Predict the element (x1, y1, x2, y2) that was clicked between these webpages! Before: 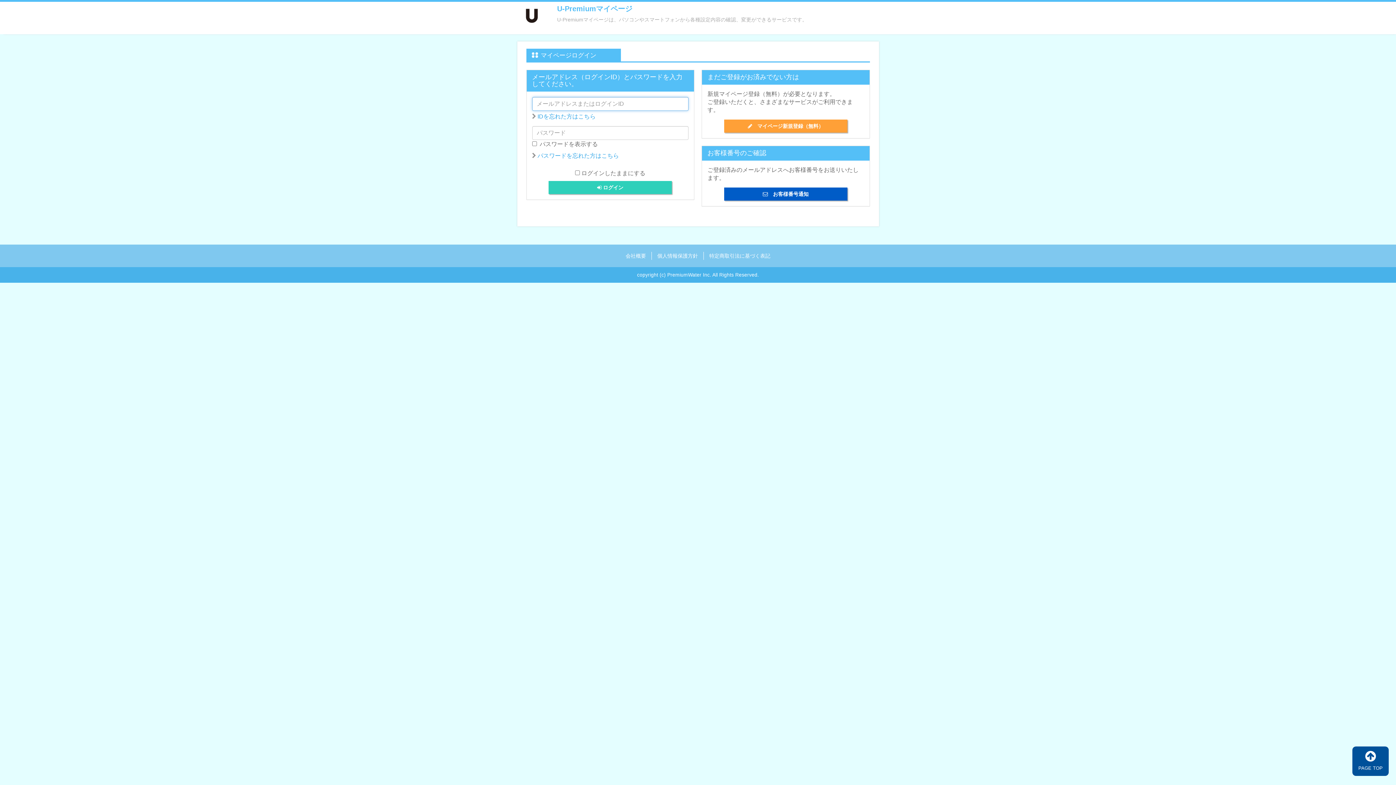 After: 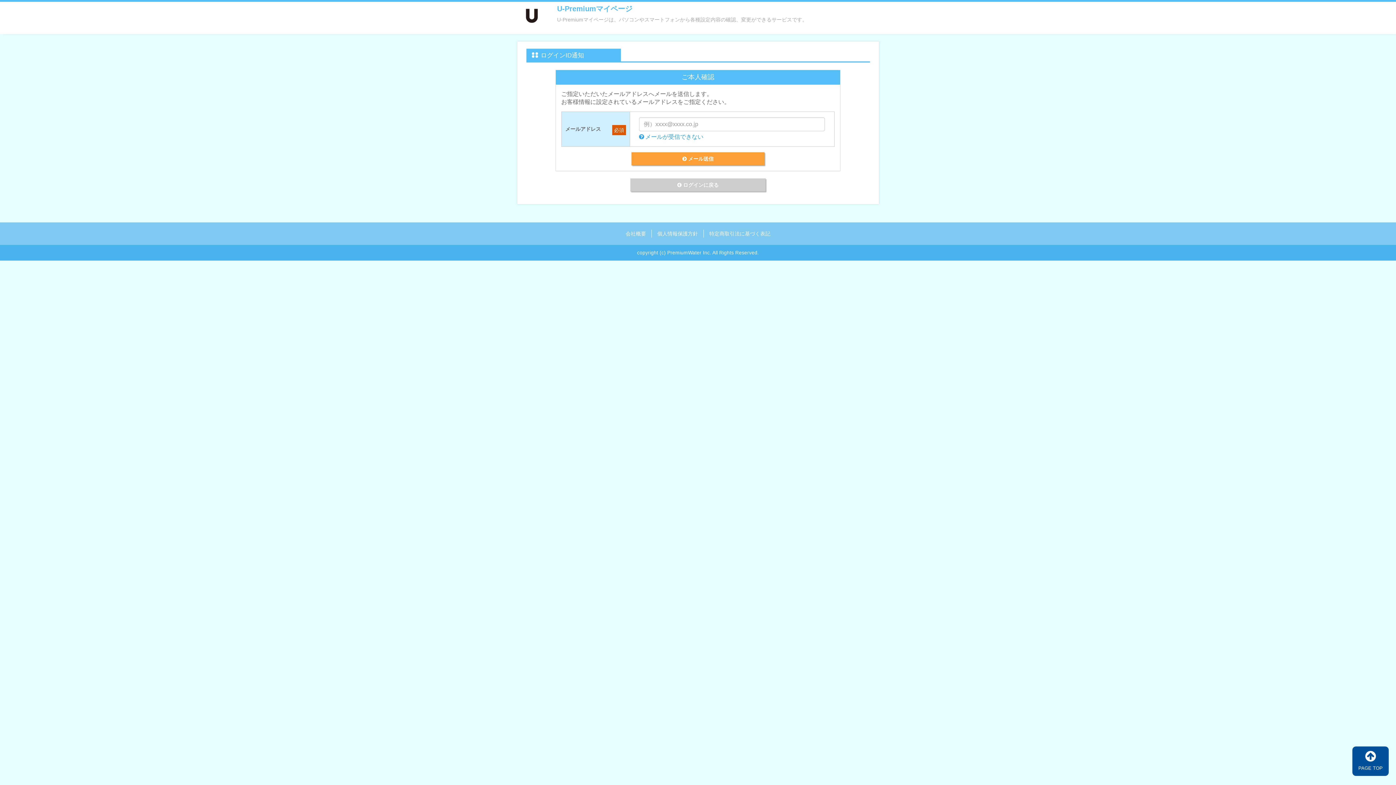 Action: label: IDを忘れた方はこちら bbox: (537, 113, 595, 119)